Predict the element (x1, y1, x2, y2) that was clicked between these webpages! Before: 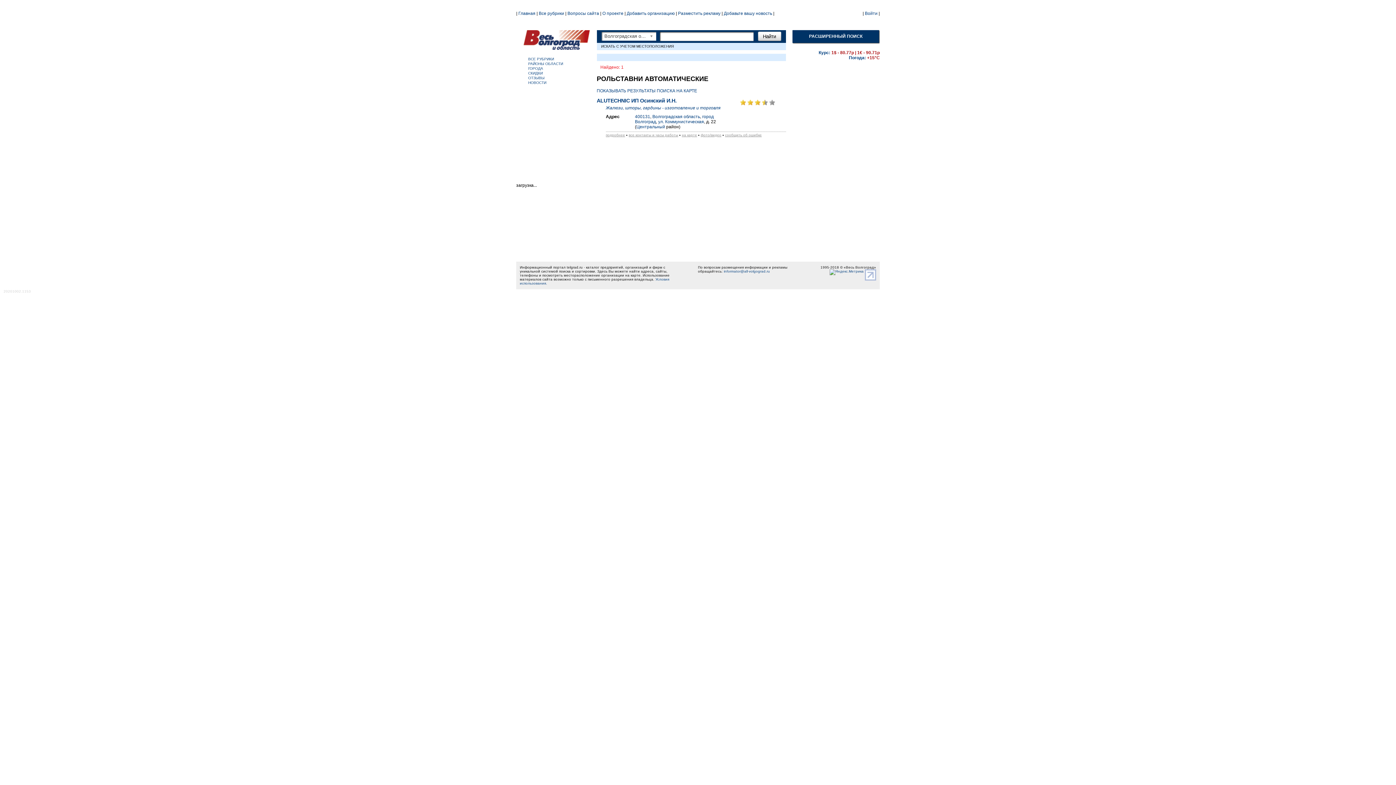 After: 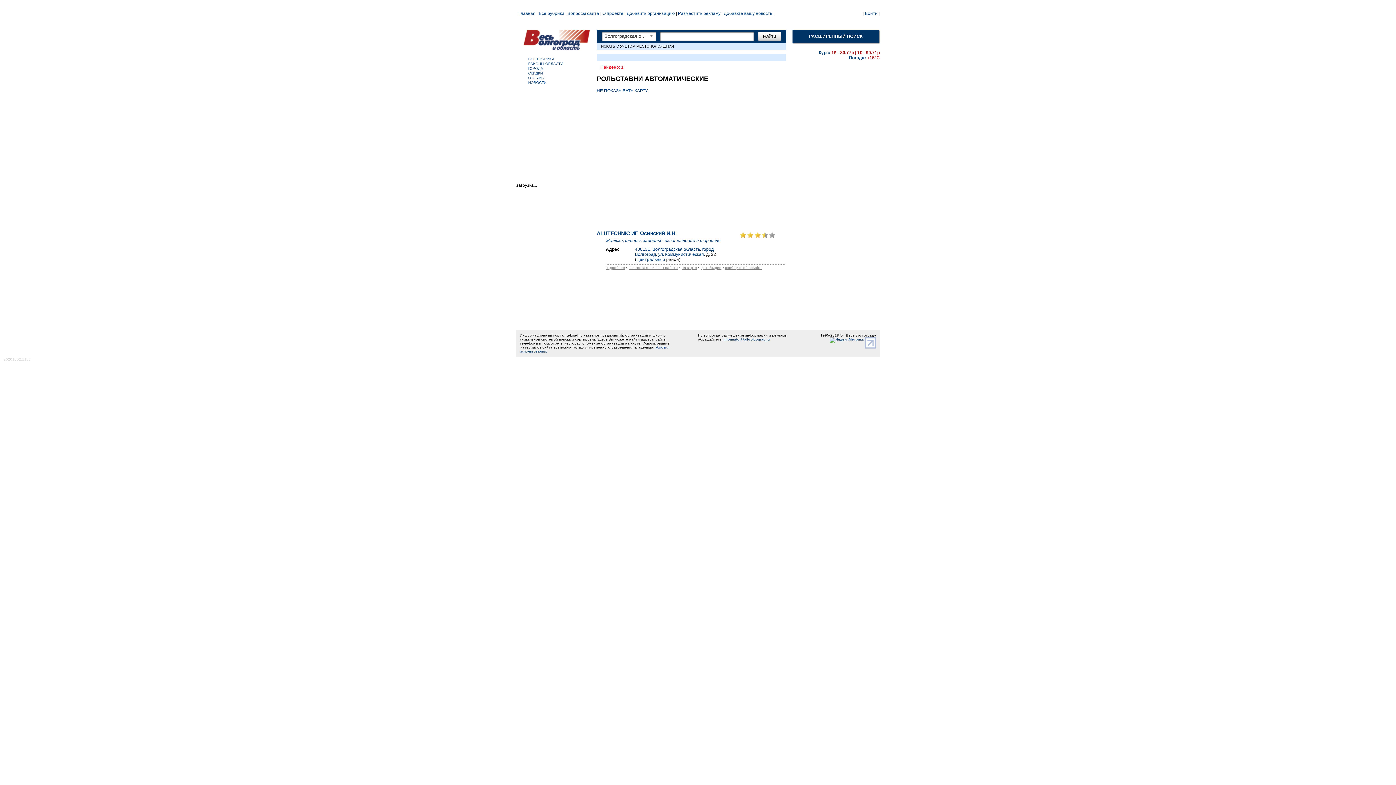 Action: label: ПОКАЗЫВАТЬ РЕЗУЛЬТАТЫ ПОИСКА НА КАРТЕ bbox: (596, 88, 697, 93)